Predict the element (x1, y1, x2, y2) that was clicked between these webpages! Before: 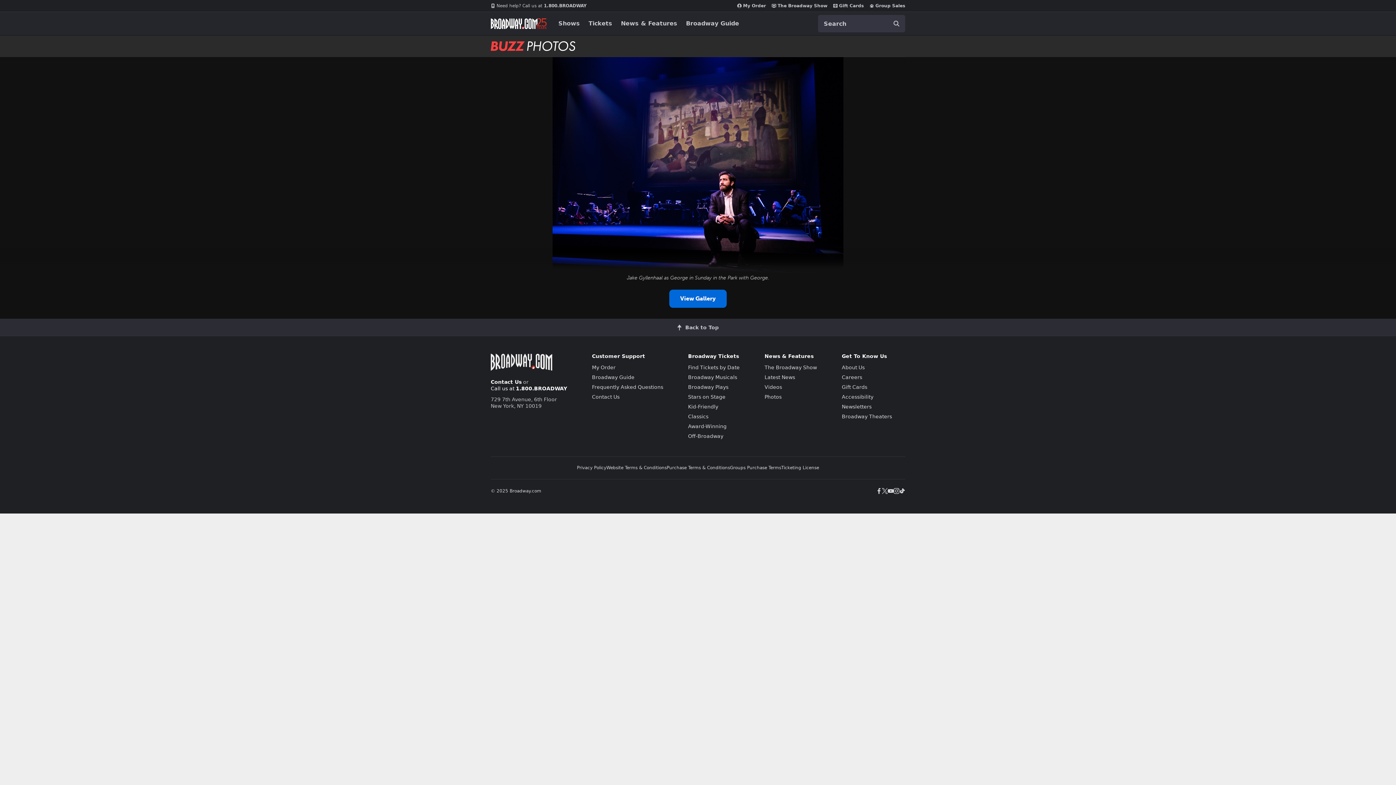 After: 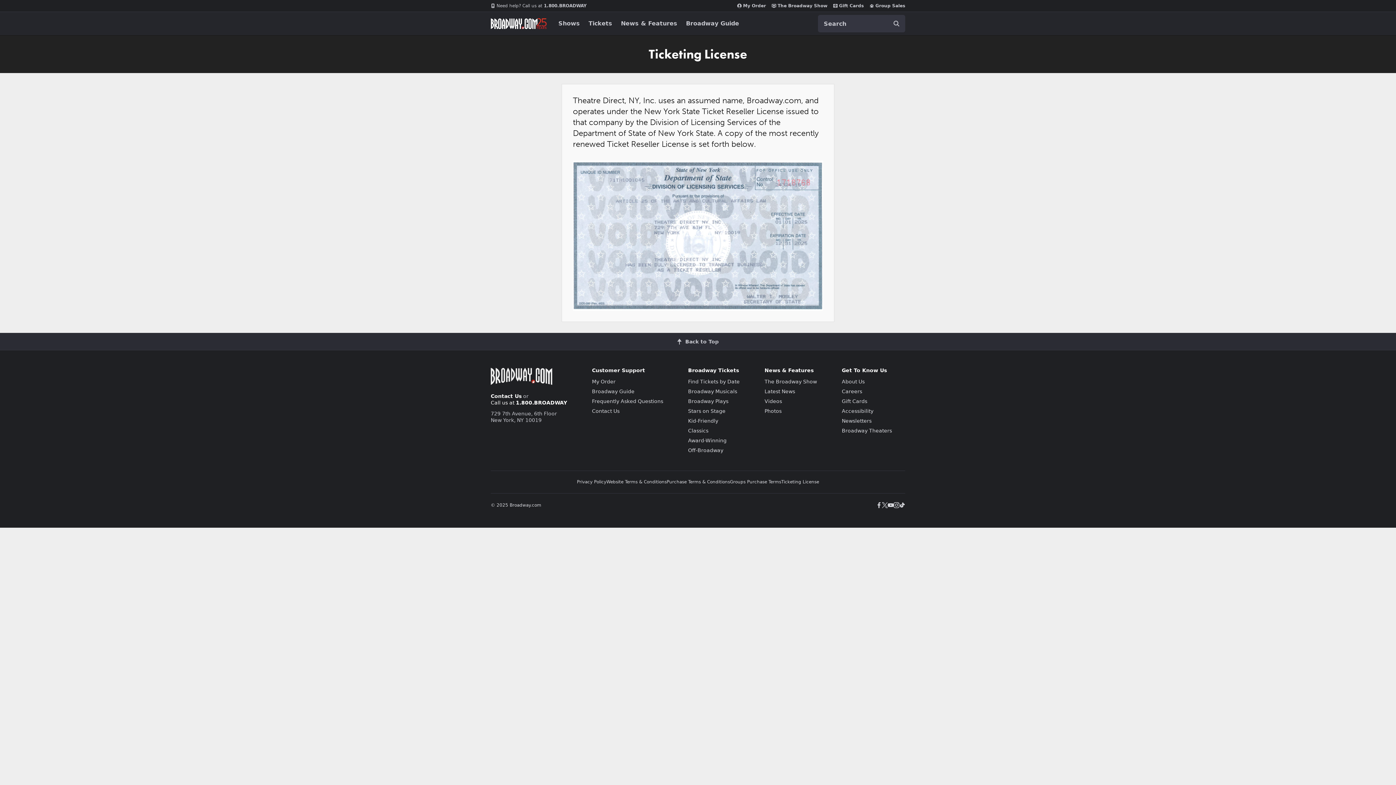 Action: bbox: (781, 465, 819, 470) label: Ticketing License